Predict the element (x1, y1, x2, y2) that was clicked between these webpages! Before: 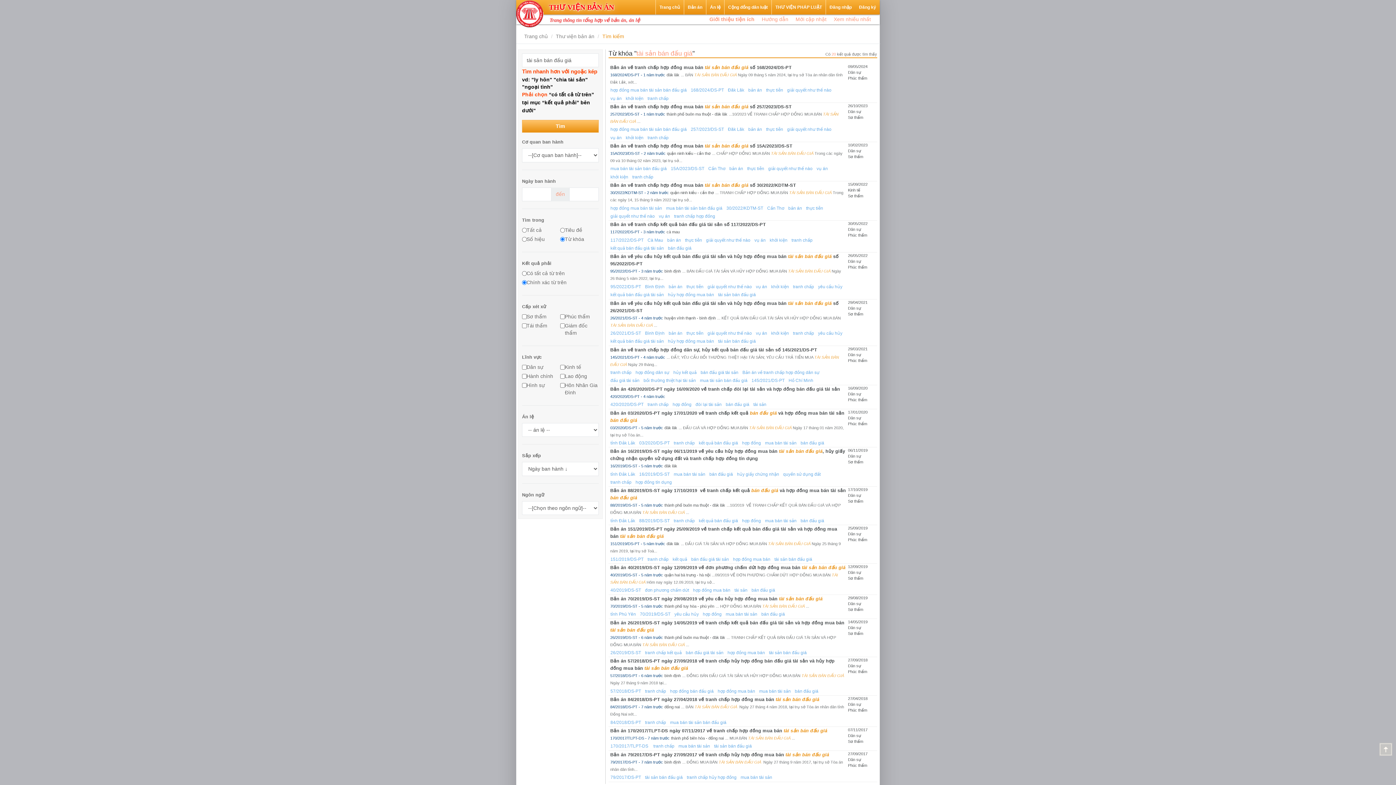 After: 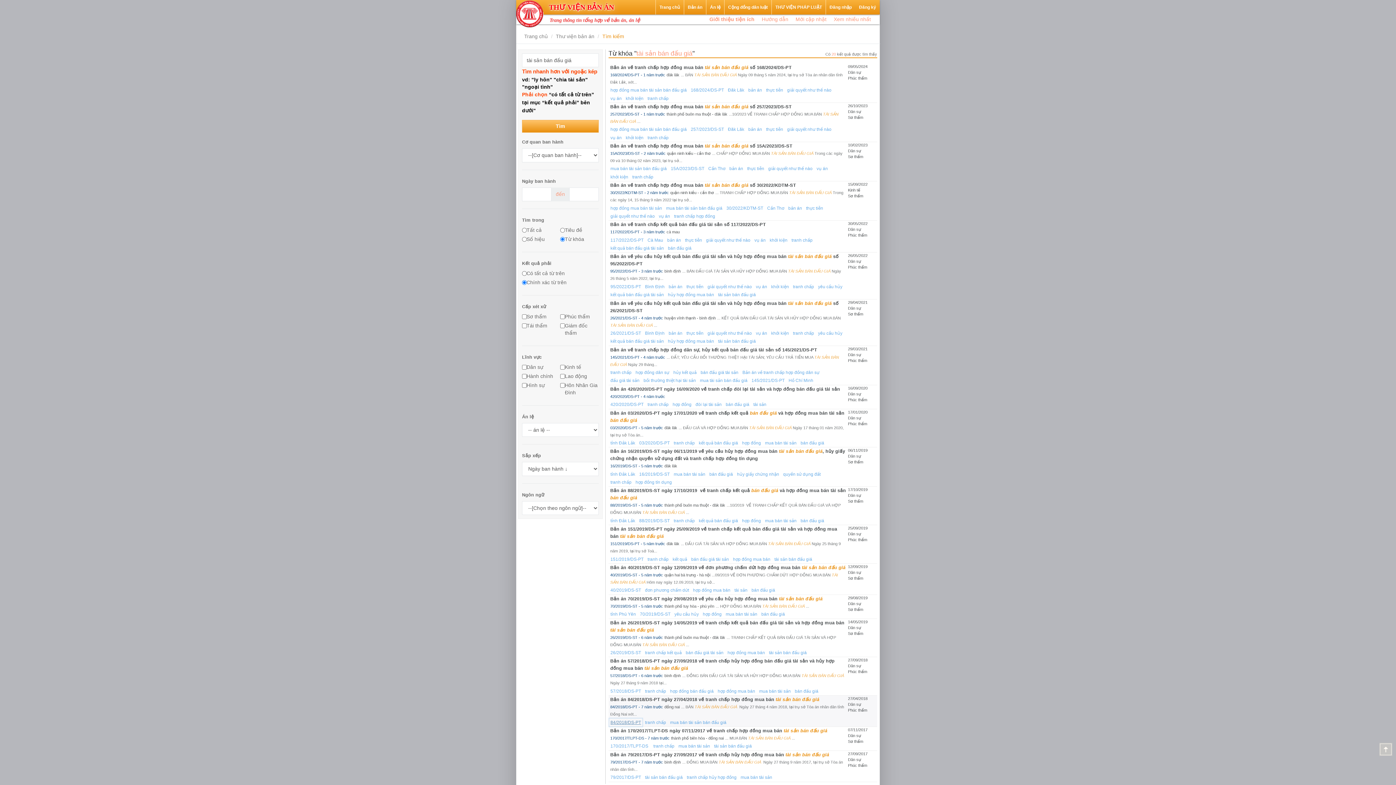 Action: bbox: (609, 718, 642, 726) label: 84/2018/DS-PT